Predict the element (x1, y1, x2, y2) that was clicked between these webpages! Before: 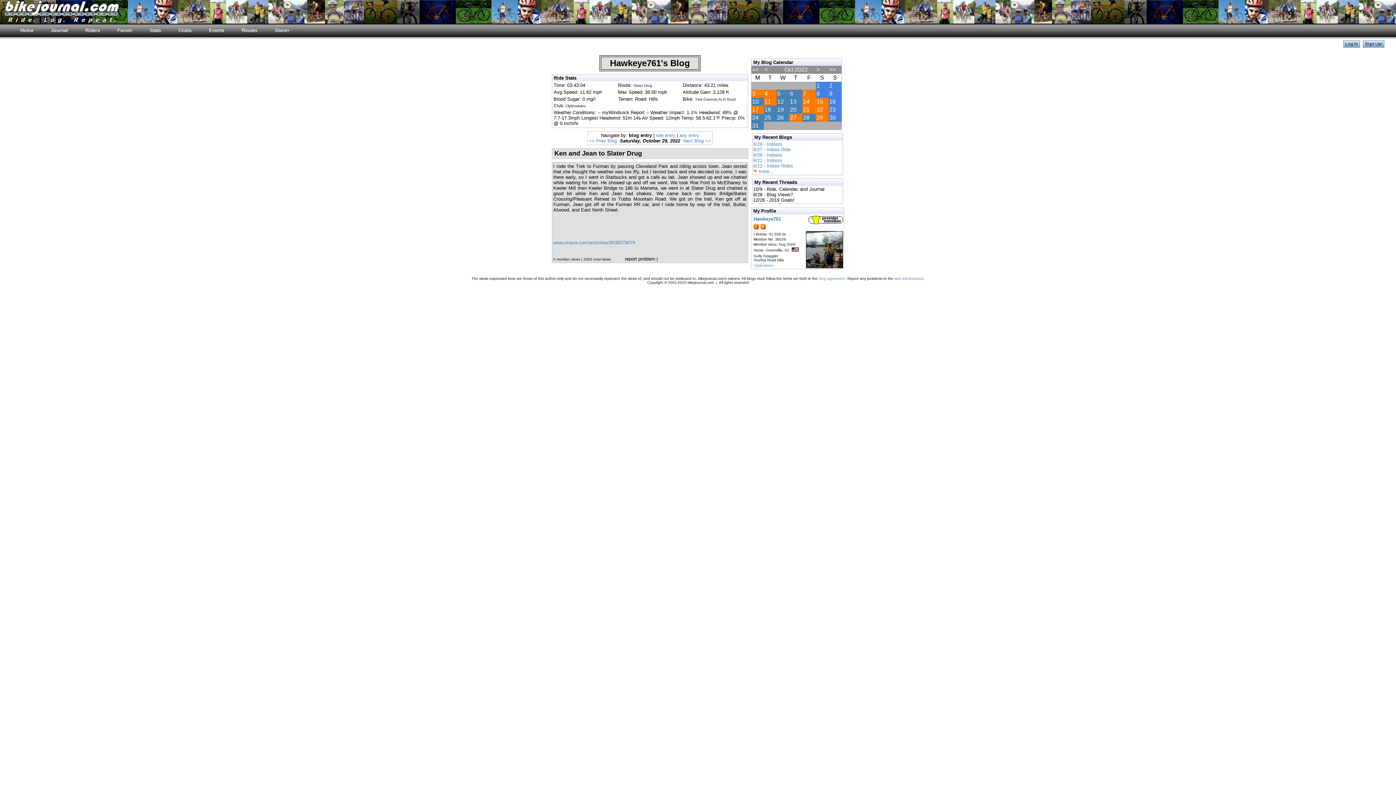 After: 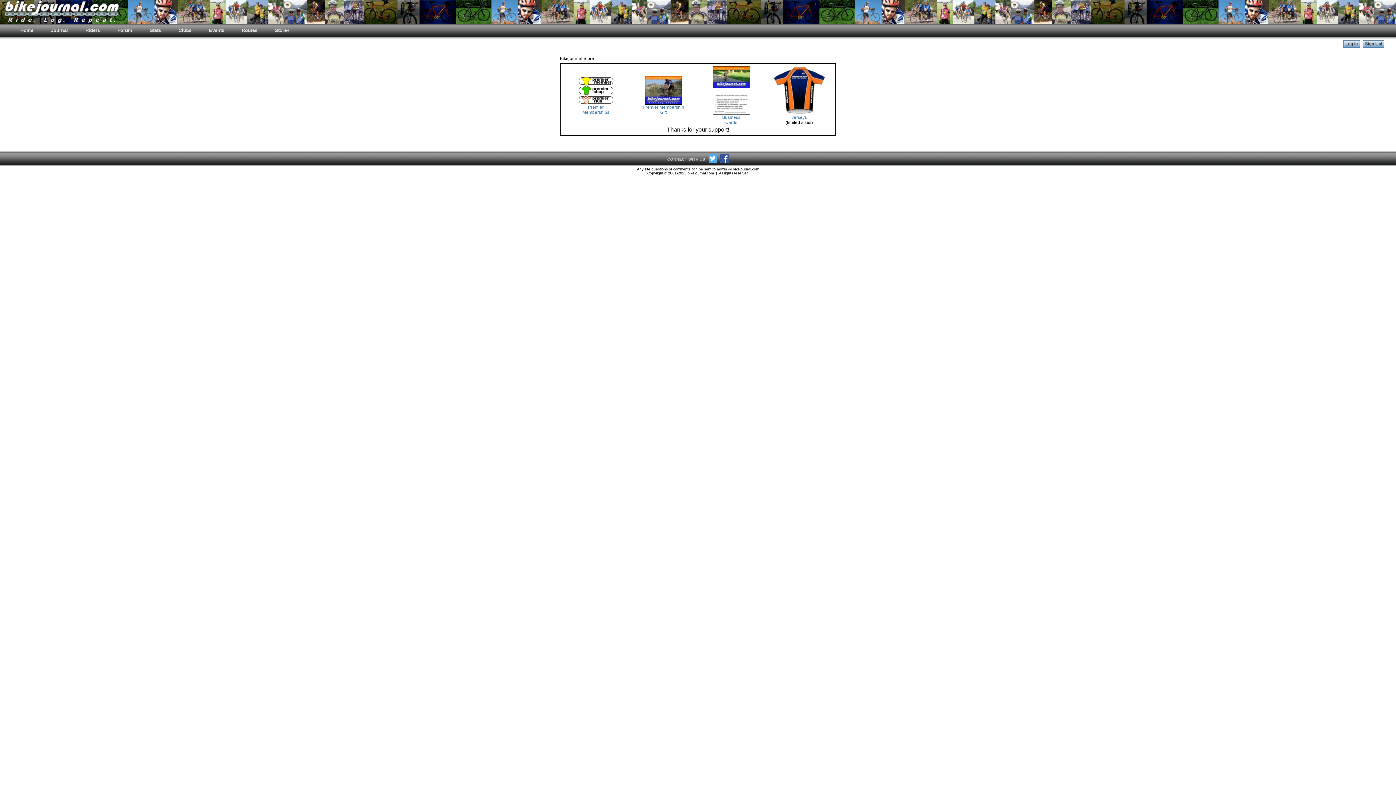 Action: label: Store+ bbox: (266, 24, 298, 38)